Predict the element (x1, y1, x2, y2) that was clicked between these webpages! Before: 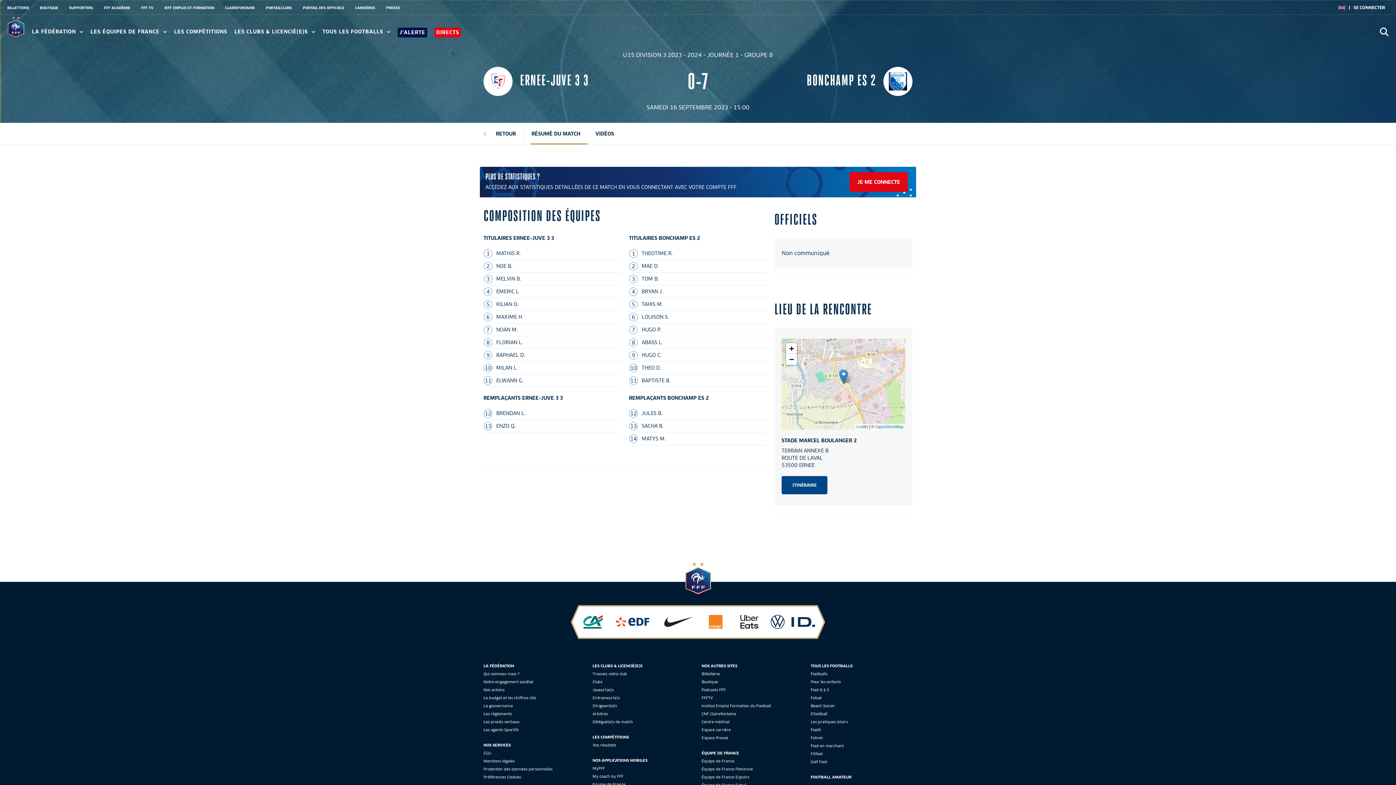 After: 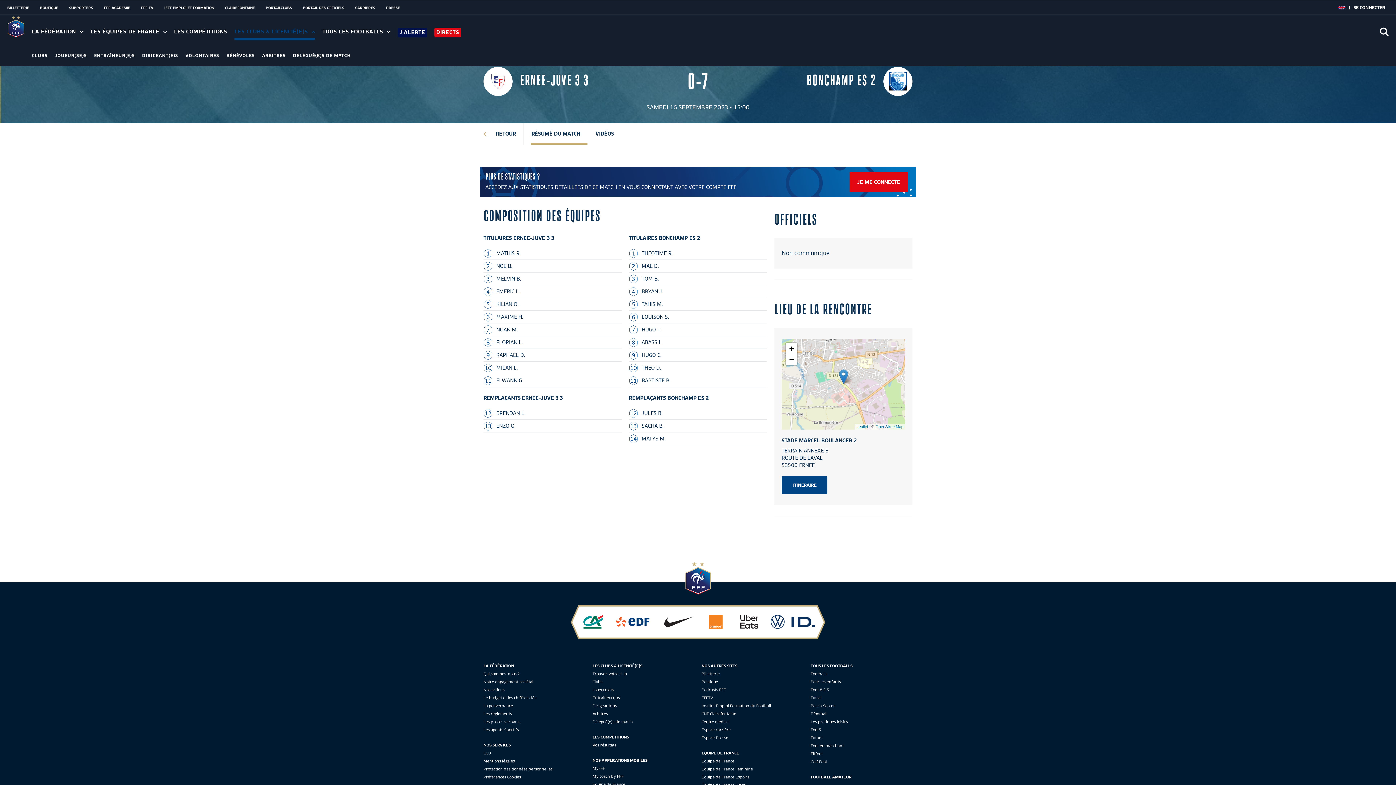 Action: label: LES CLUBS & LICENCIÉ(E)S  bbox: (234, 29, 315, 34)